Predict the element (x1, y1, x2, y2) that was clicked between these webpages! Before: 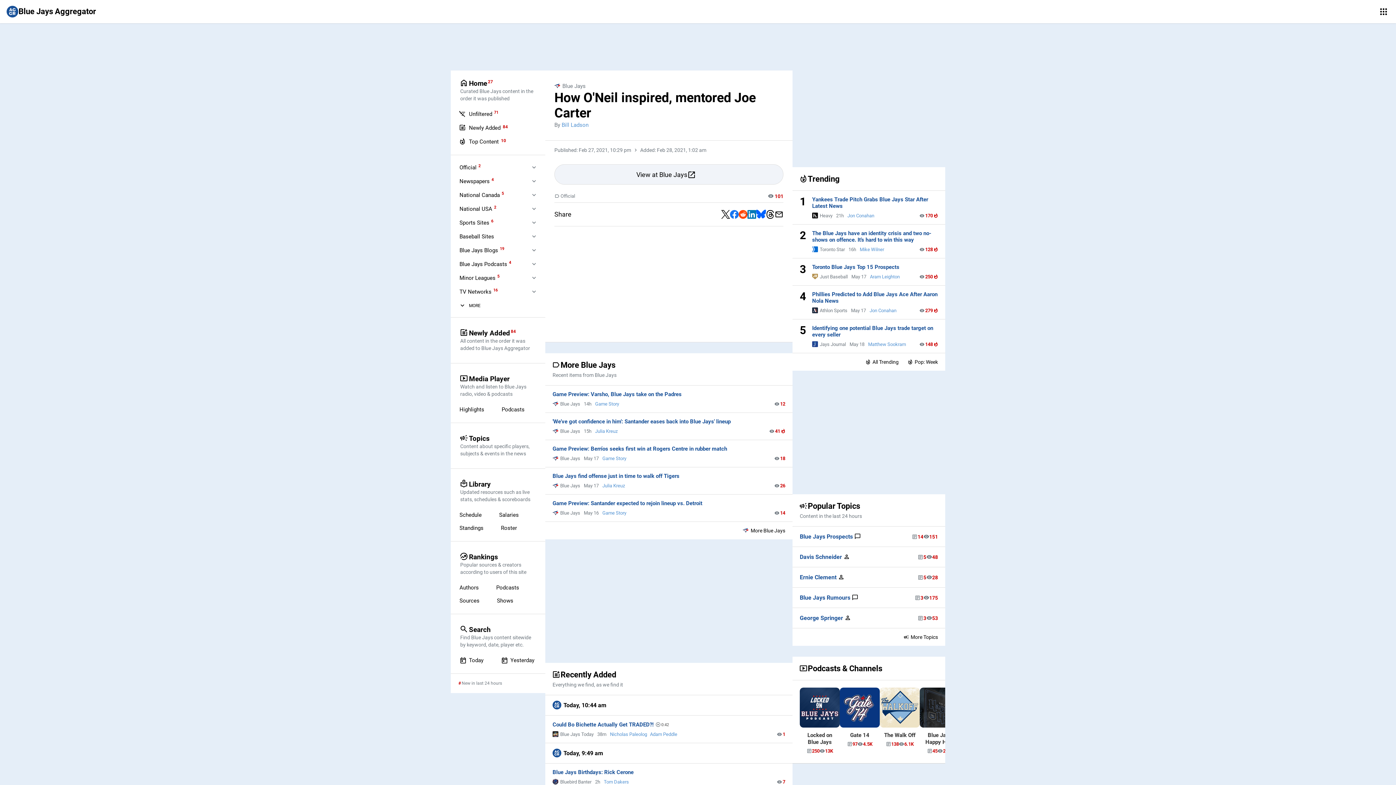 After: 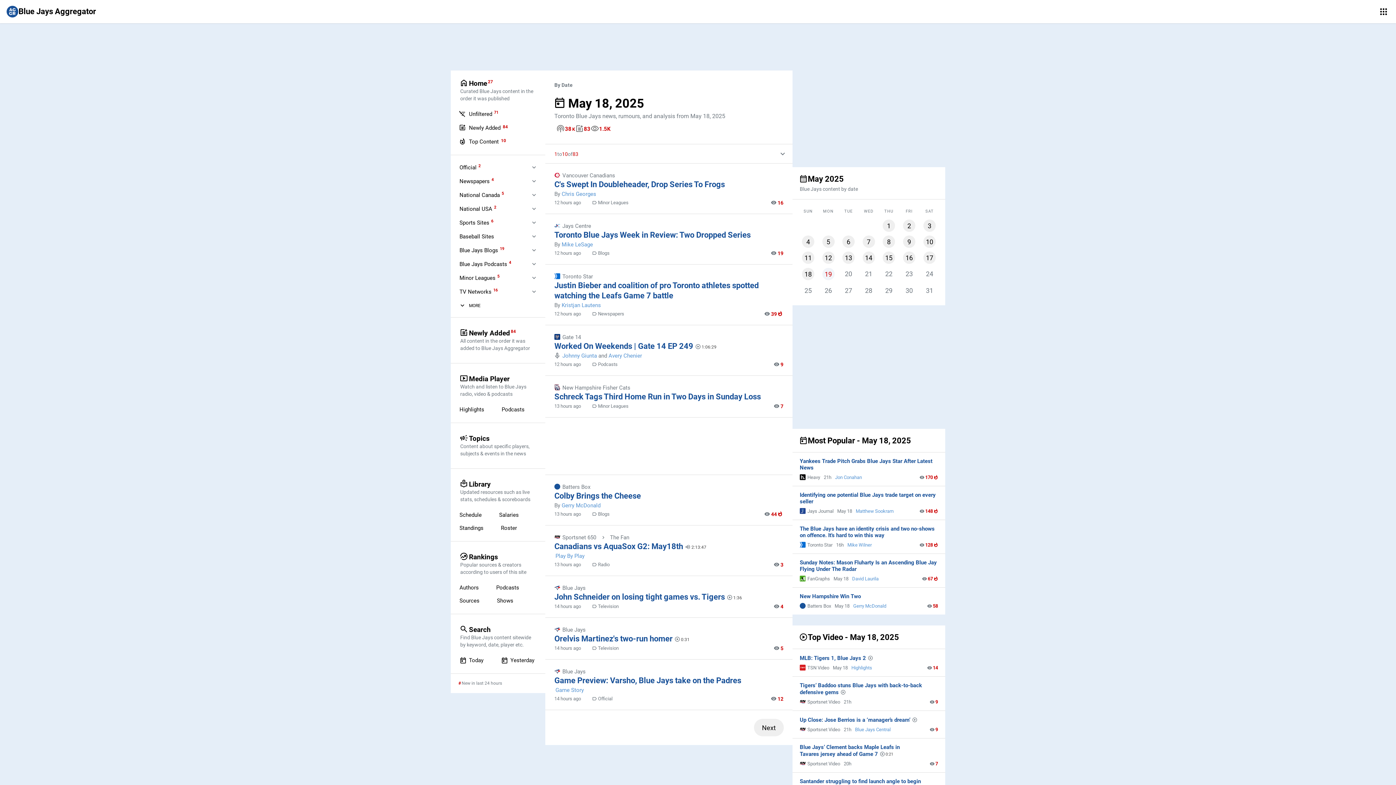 Action: bbox: (496, 654, 538, 666) label: Yesterday